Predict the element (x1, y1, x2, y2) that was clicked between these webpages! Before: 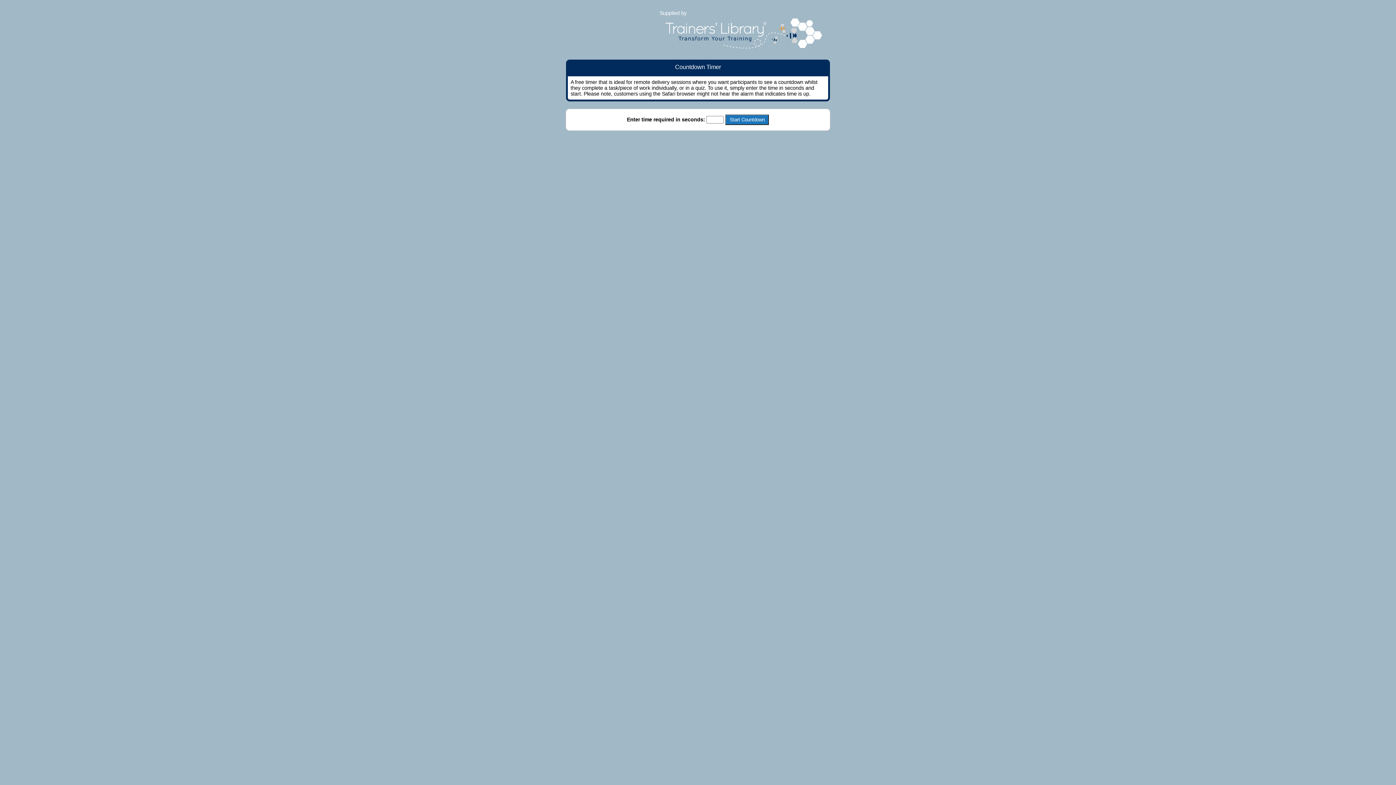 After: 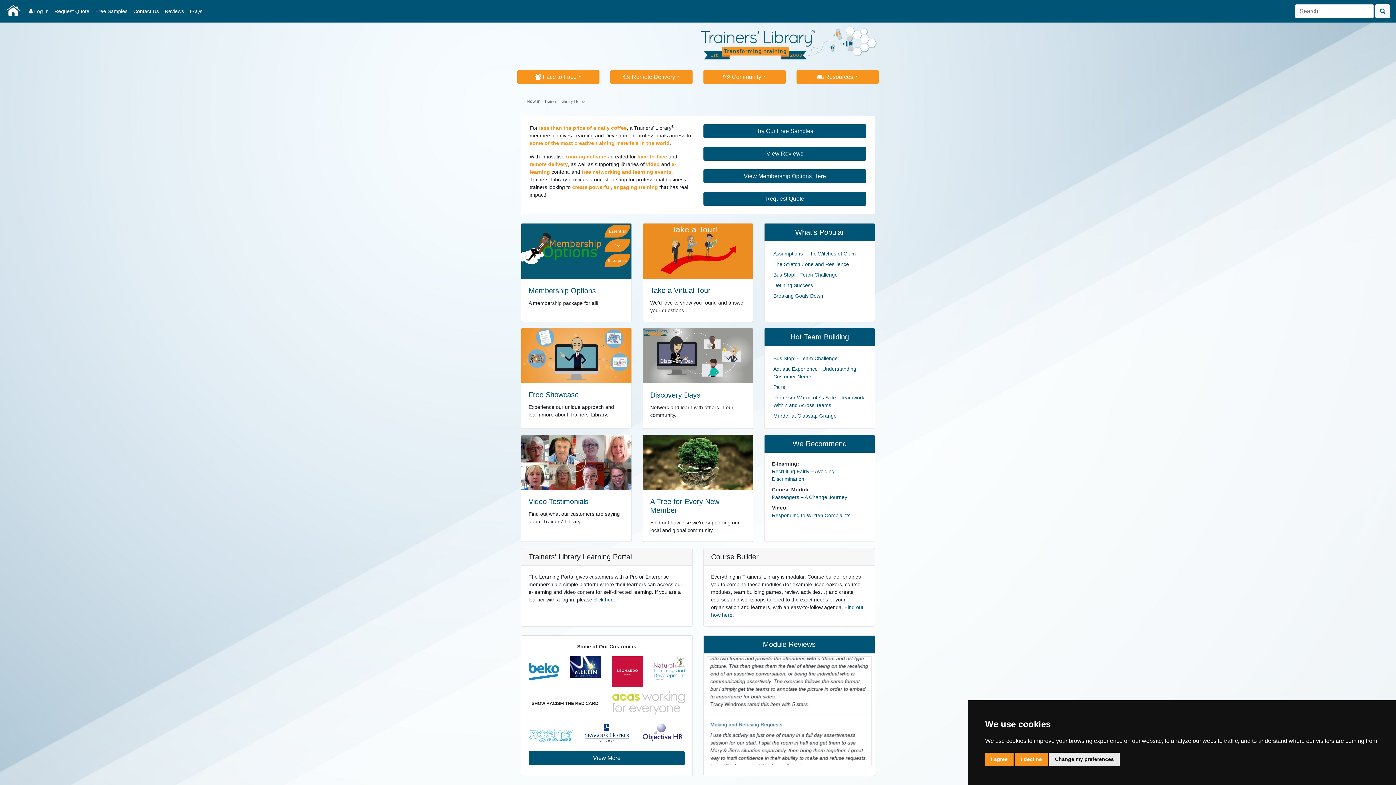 Action: bbox: (659, 45, 827, 51)